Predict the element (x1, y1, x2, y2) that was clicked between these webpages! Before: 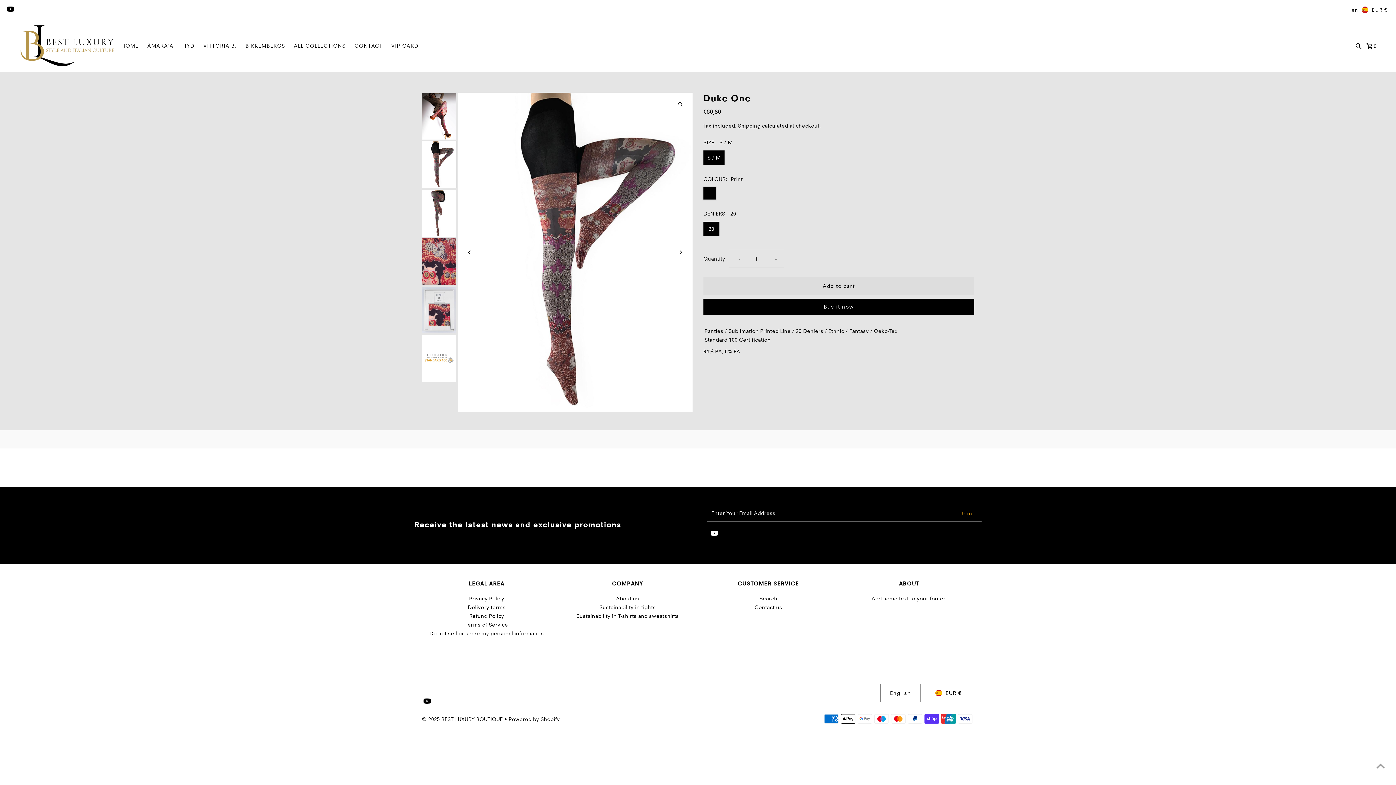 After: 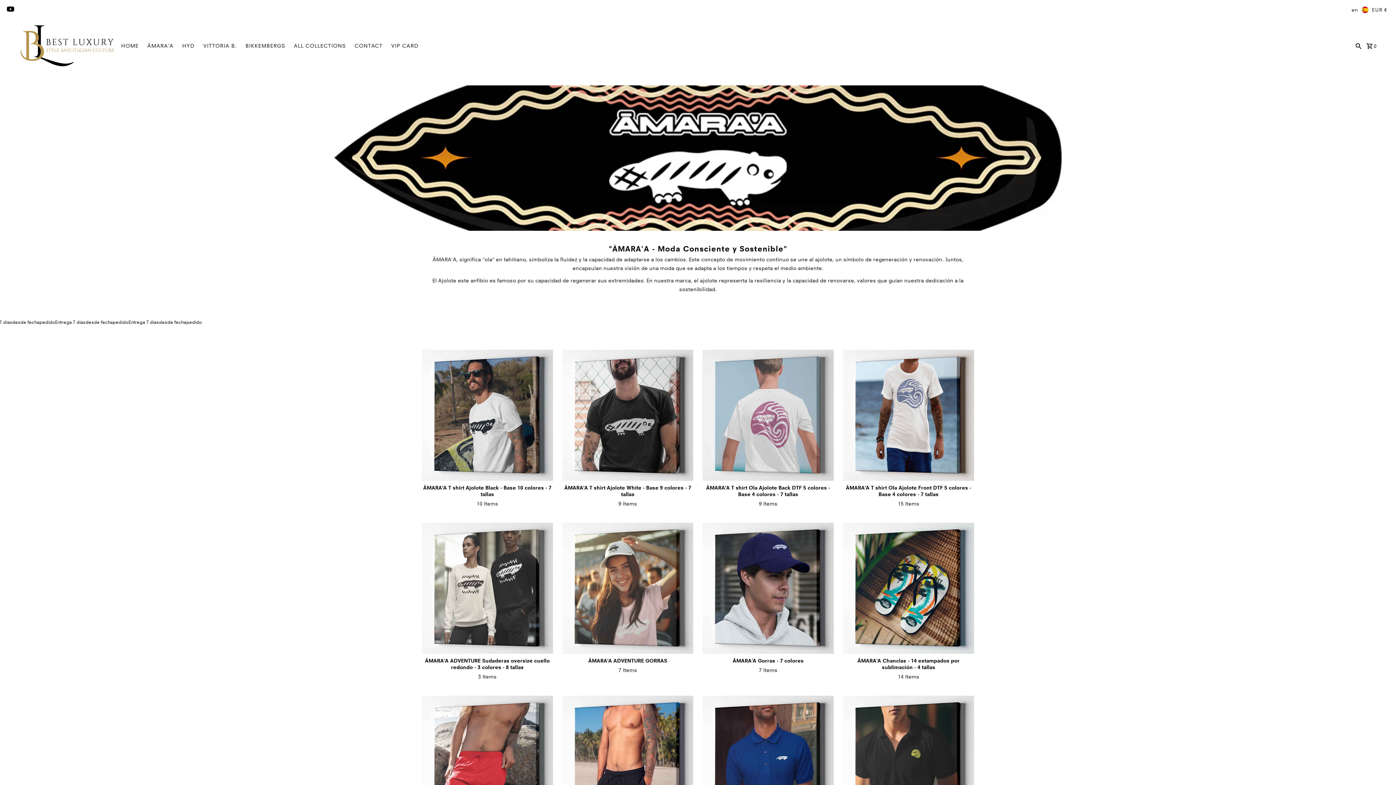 Action: label: ĀMARA’A bbox: (143, 27, 177, 63)